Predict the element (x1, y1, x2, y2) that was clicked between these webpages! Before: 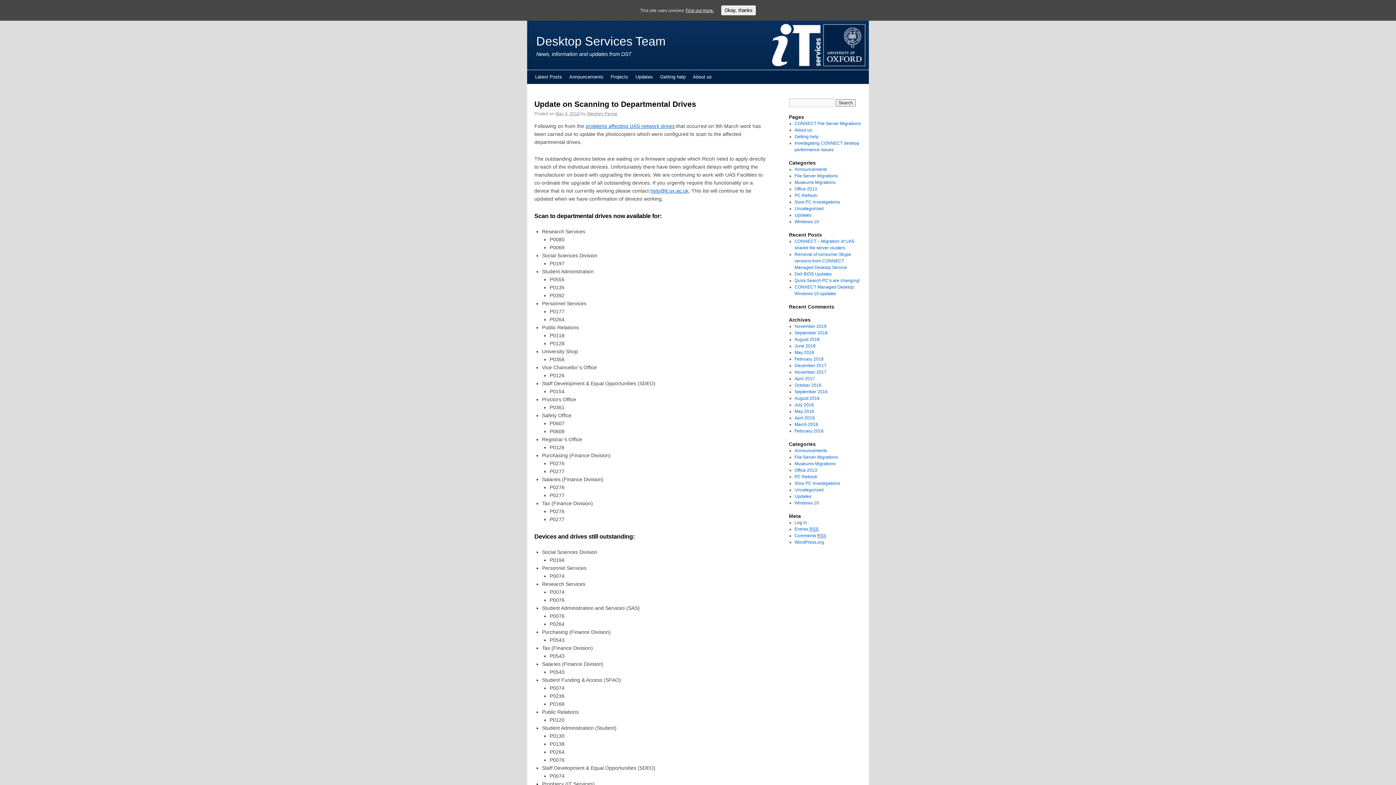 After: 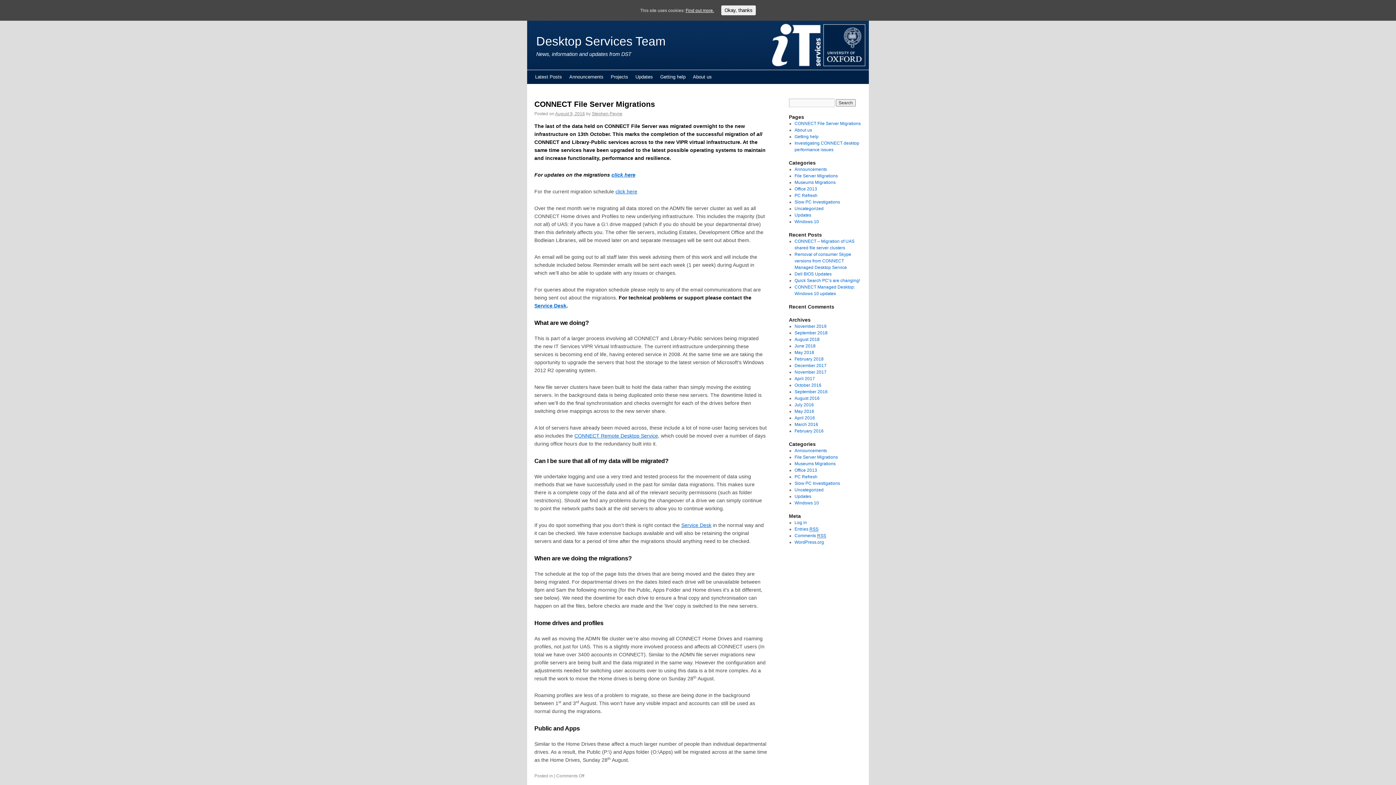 Action: bbox: (794, 121, 860, 126) label: CONNECT File Server Migrations